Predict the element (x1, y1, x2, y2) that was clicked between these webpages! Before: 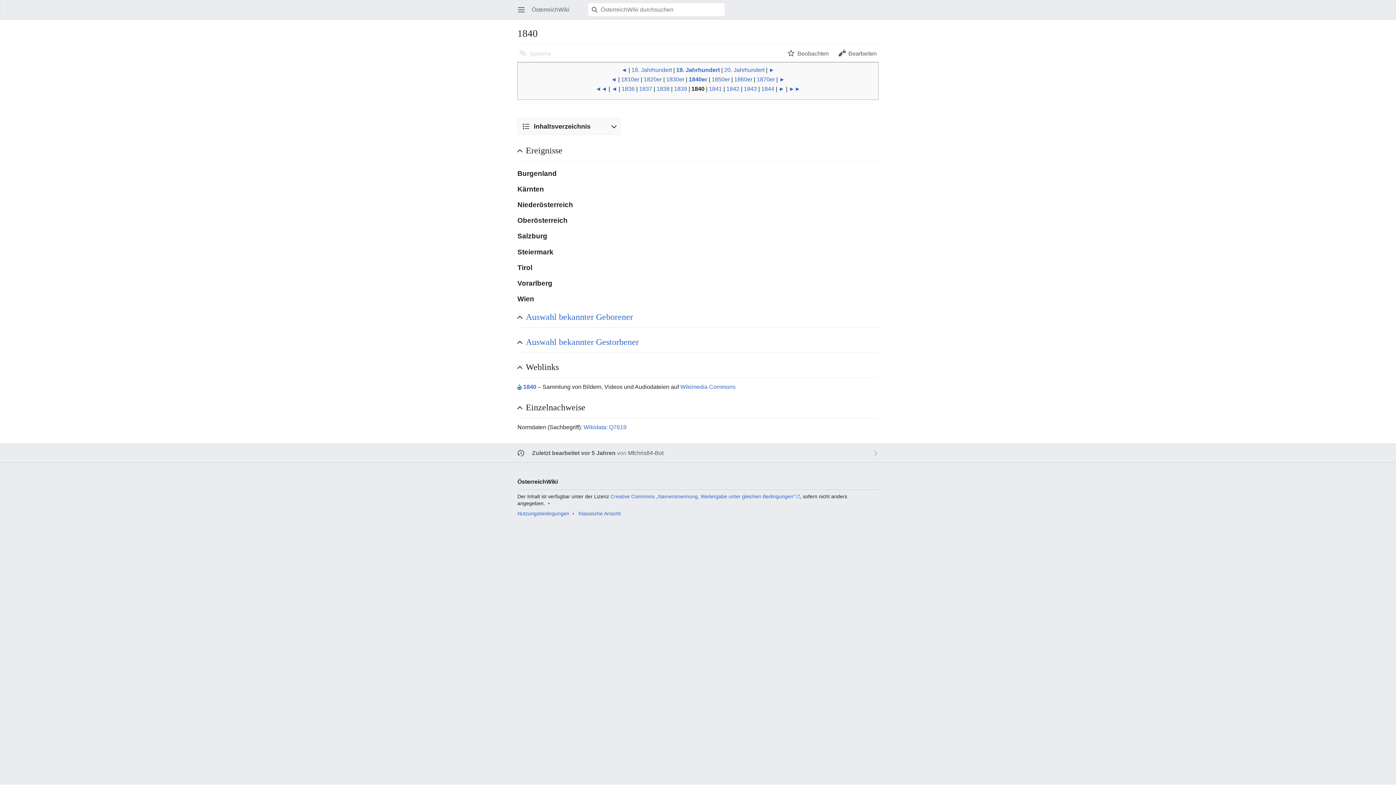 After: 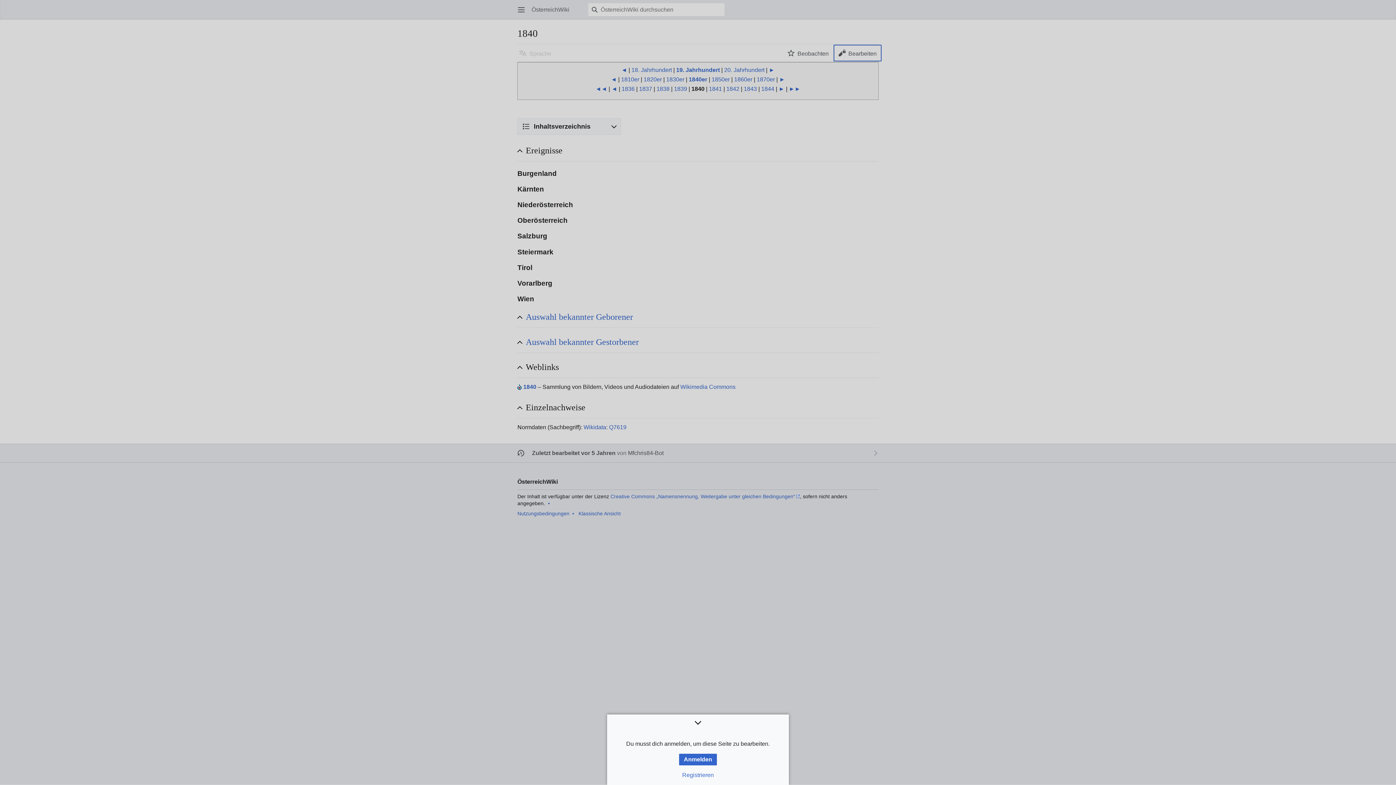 Action: label: Bearbeiten bbox: (833, 44, 881, 61)